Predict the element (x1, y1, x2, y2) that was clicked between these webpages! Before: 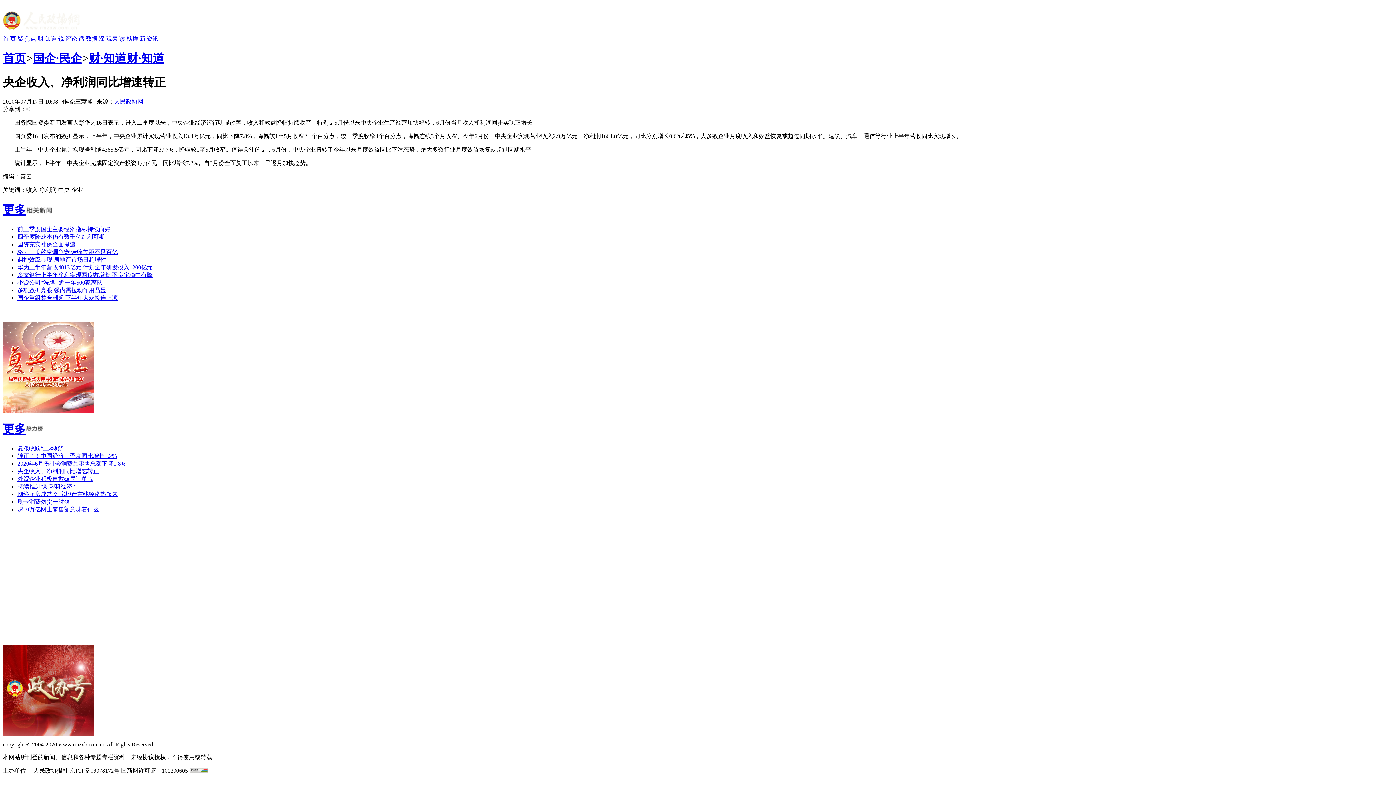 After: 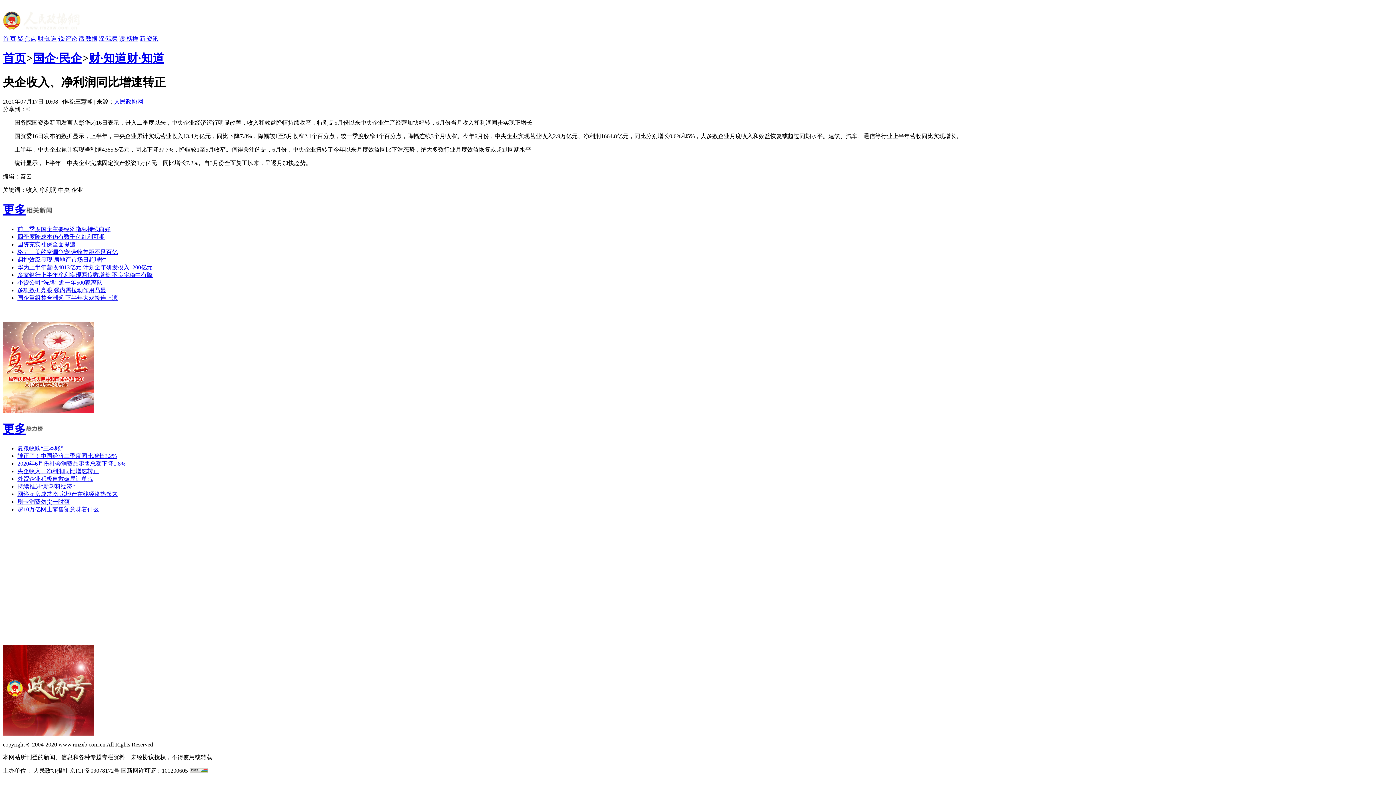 Action: bbox: (17, 279, 102, 285) label: 小贷公司“洗牌” 近一年500家离队